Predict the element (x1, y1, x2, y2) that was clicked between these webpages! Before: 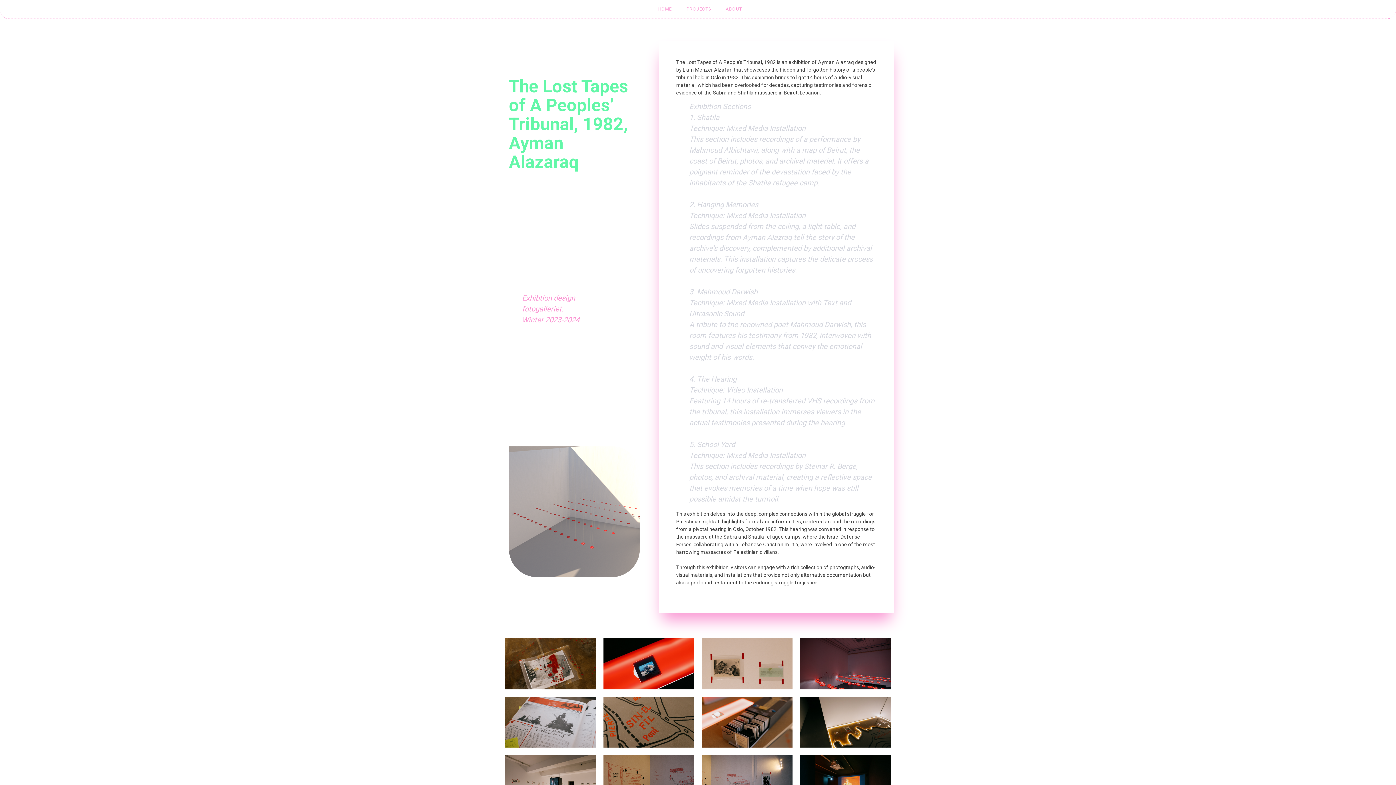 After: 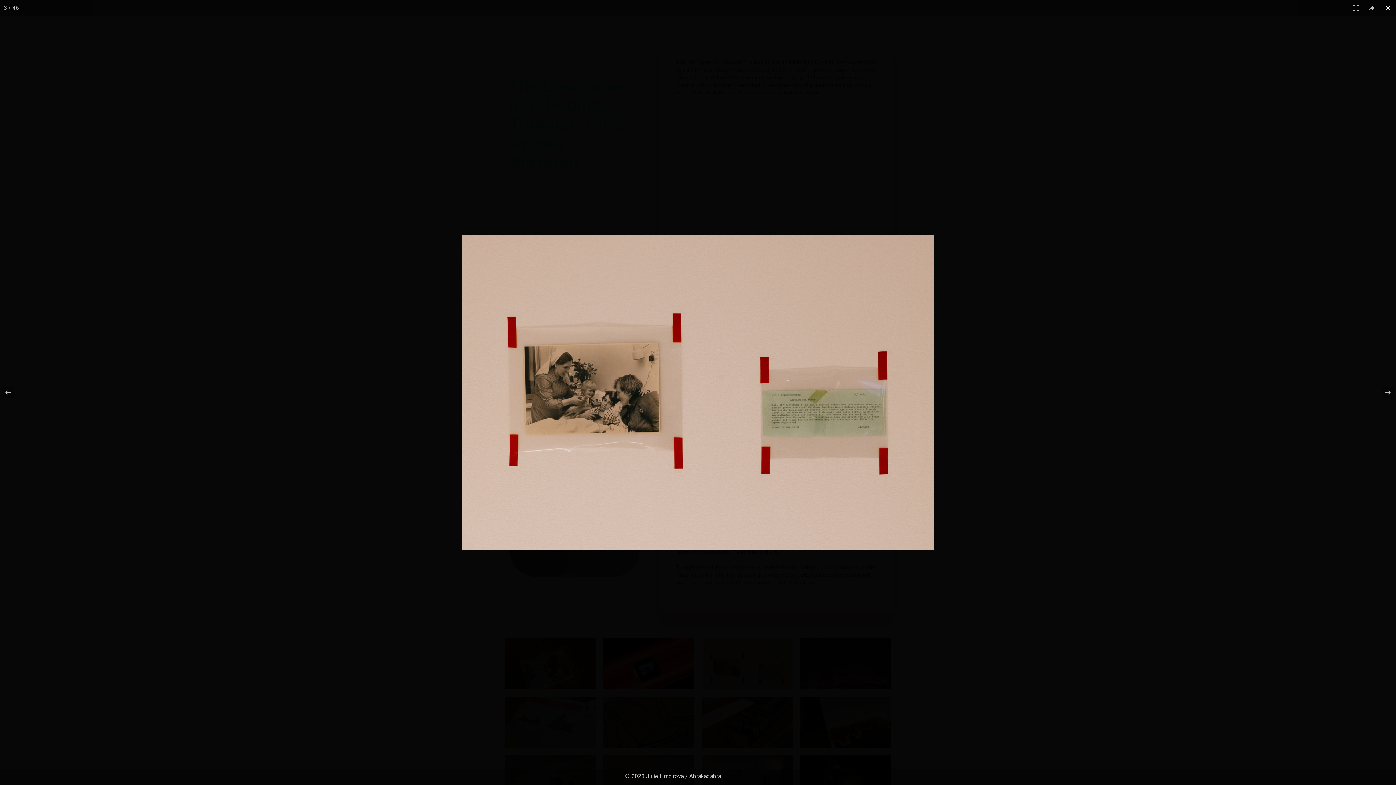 Action: bbox: (701, 638, 792, 689) label: © 2023 Julie Hrncirova / Abrakadabra